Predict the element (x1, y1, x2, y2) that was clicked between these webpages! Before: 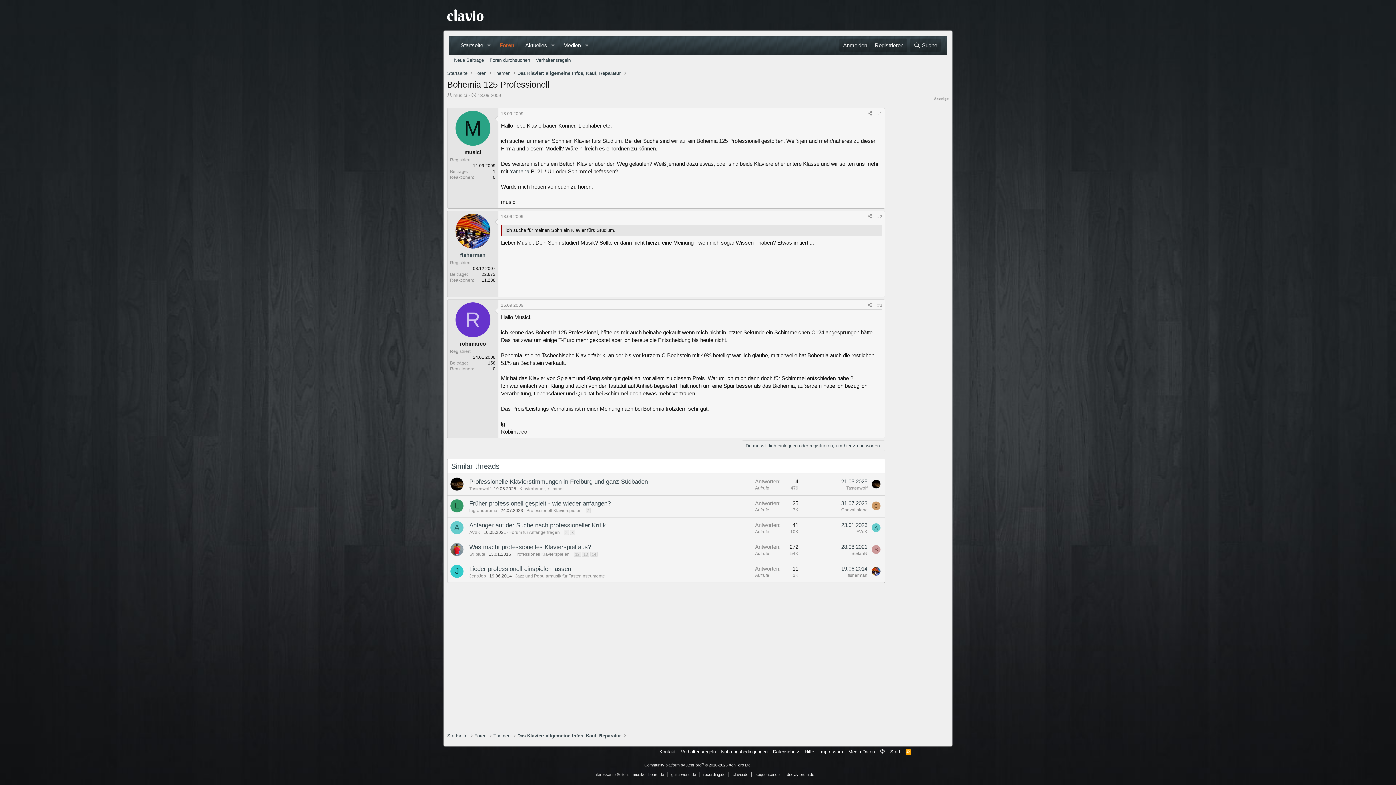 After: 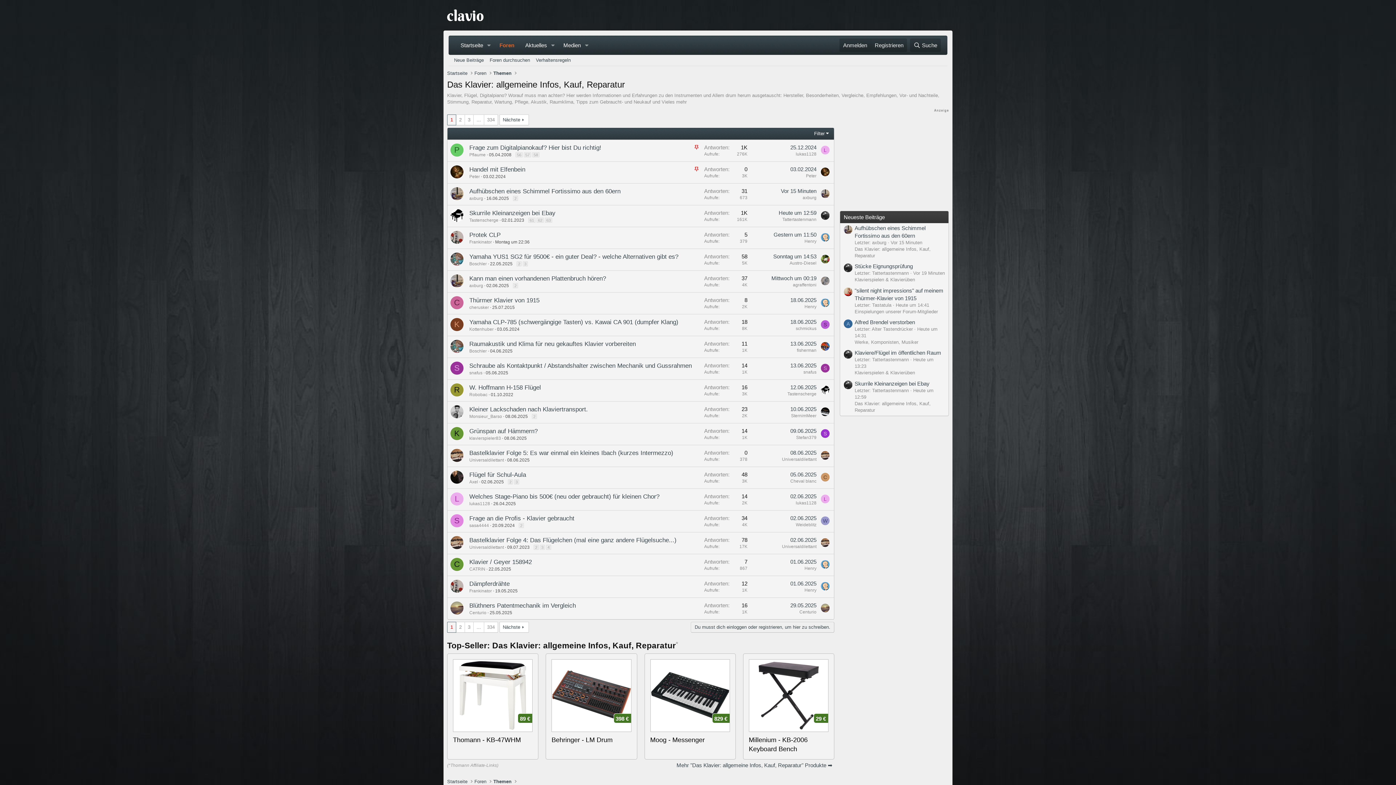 Action: label: Das Klavier: allgemeine Infos, Kauf, Reparatur bbox: (515, 731, 623, 740)